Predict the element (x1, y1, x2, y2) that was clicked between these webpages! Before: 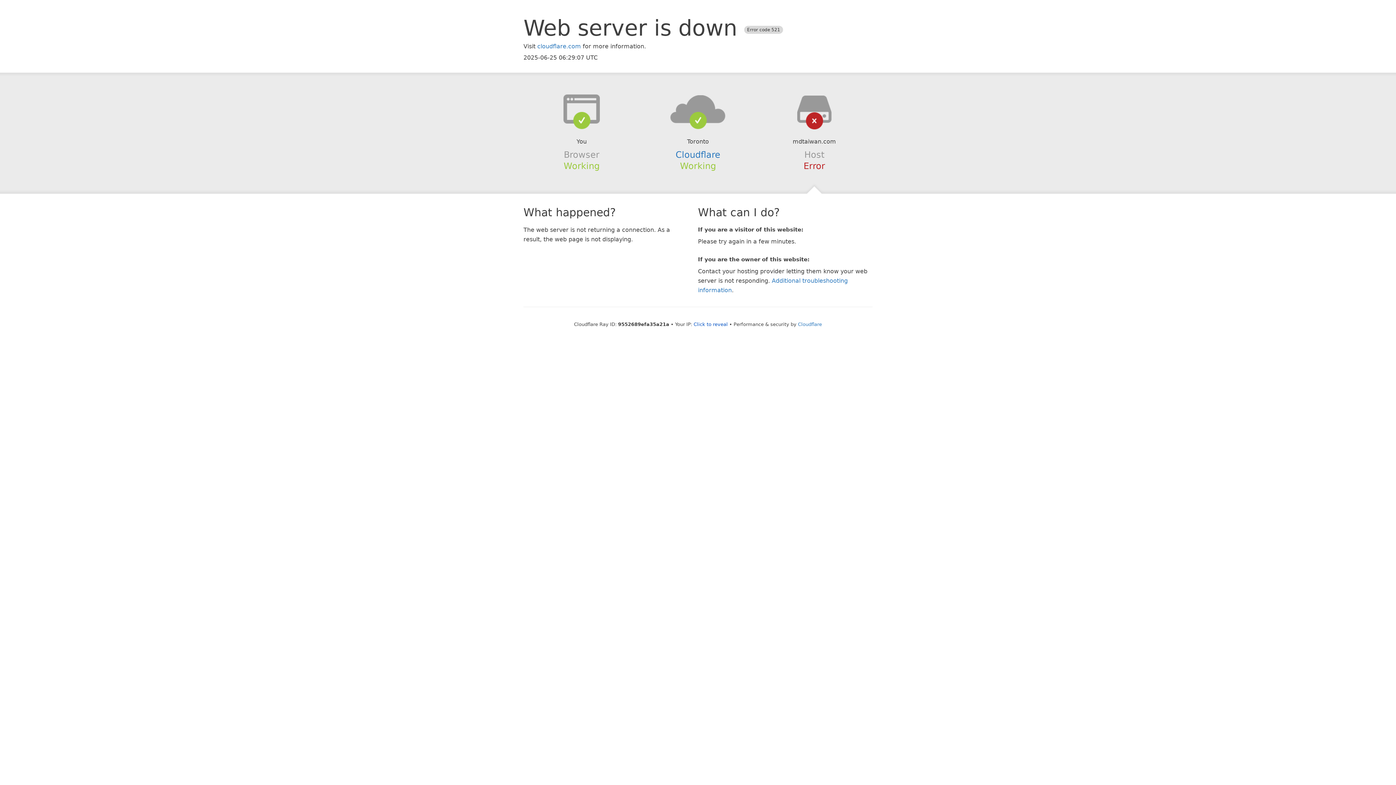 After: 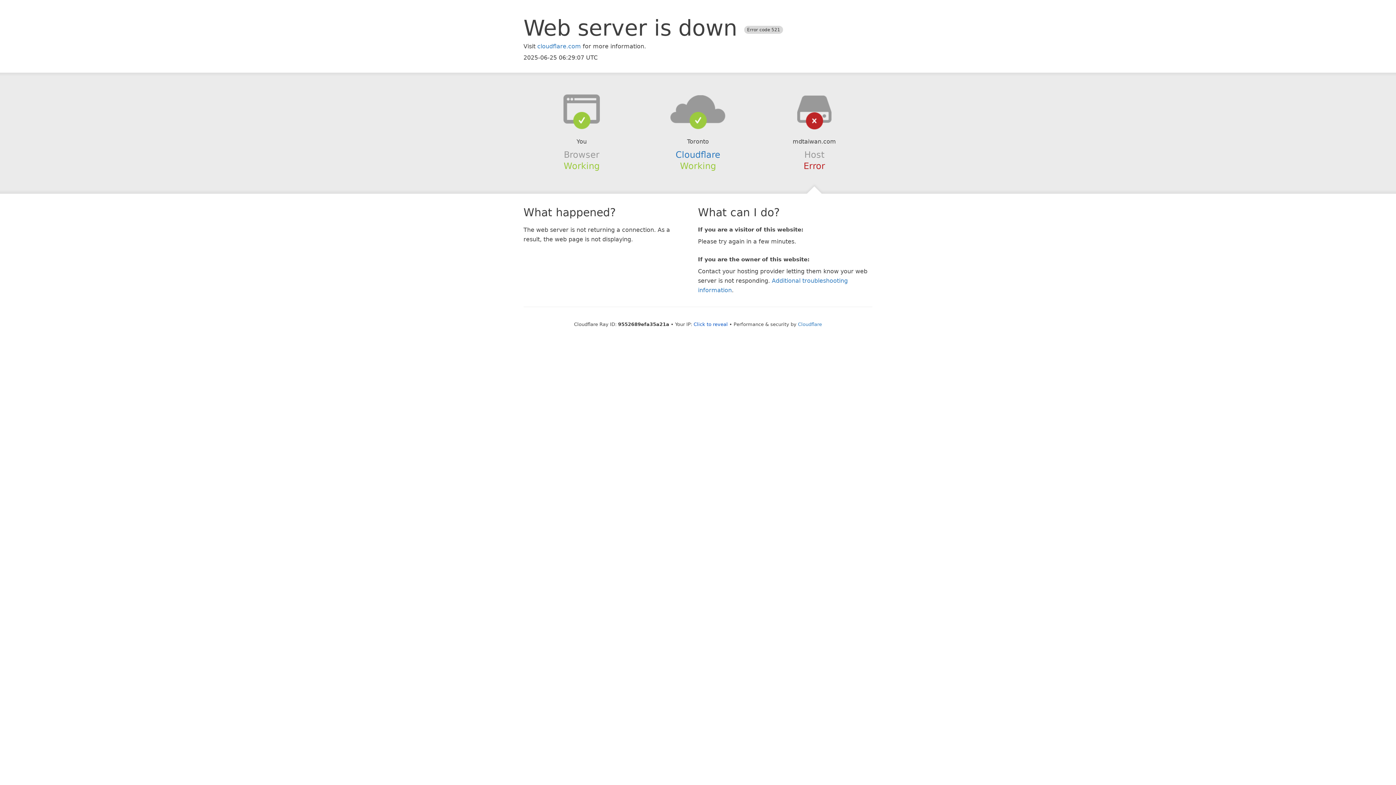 Action: bbox: (639, 94, 756, 123)